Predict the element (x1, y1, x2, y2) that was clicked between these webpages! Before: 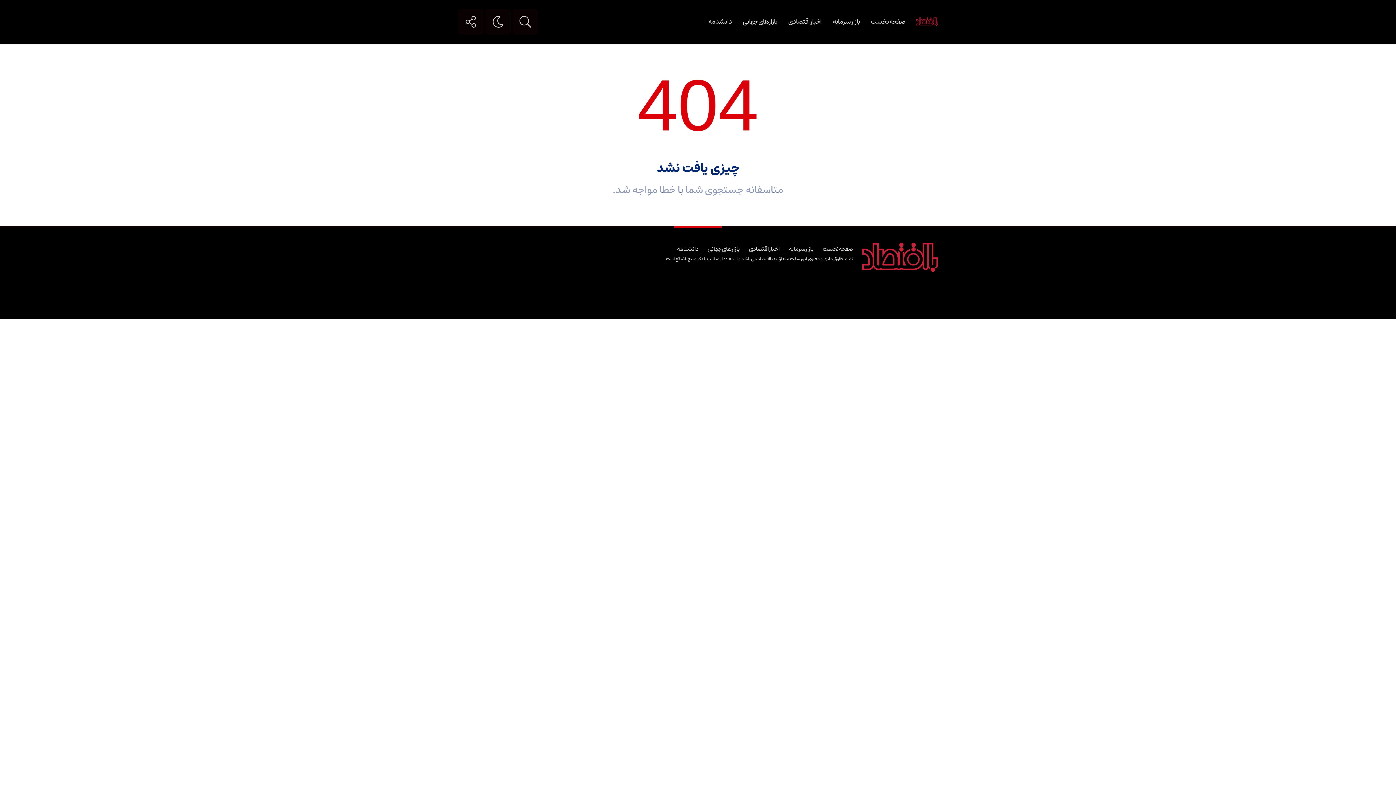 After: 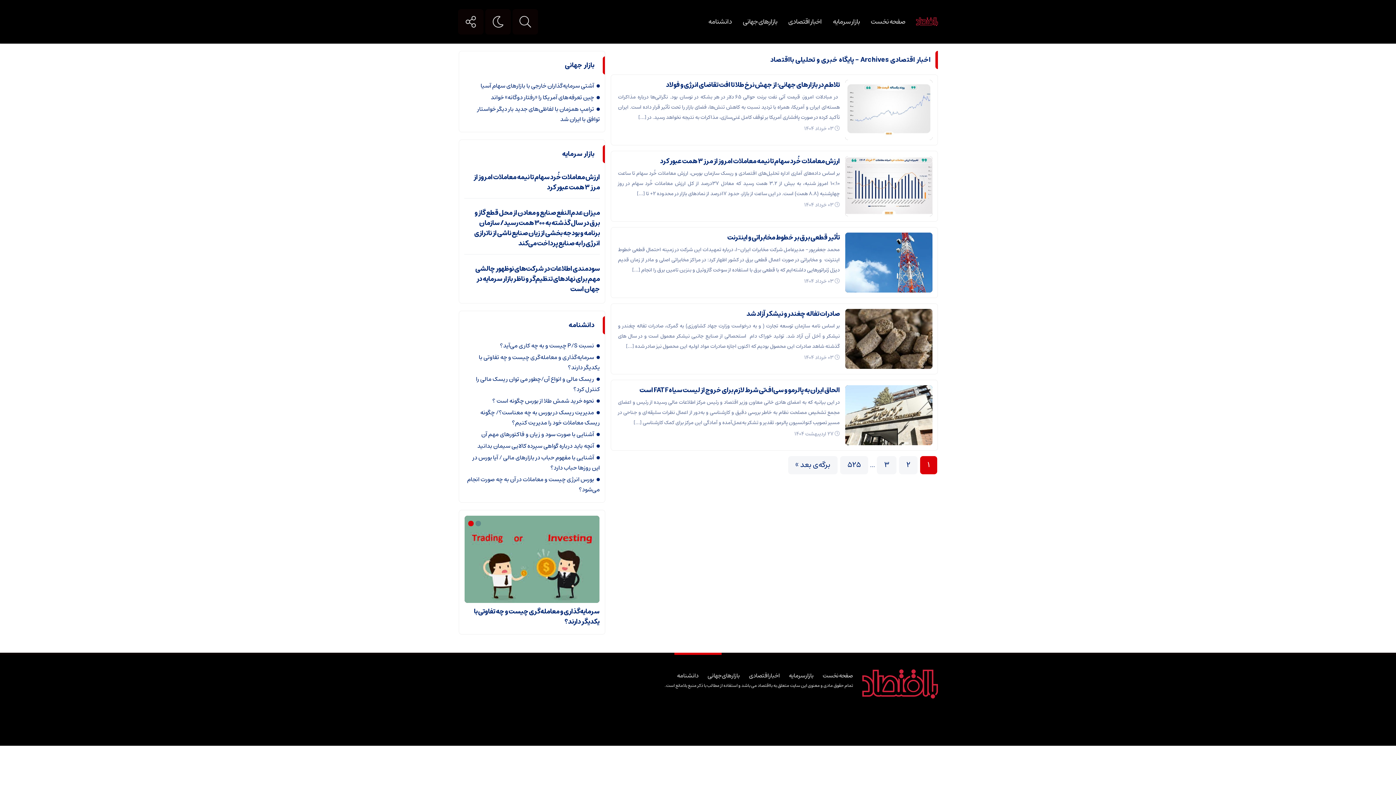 Action: label: اخبار اقتصادی bbox: (788, 7, 822, 36)